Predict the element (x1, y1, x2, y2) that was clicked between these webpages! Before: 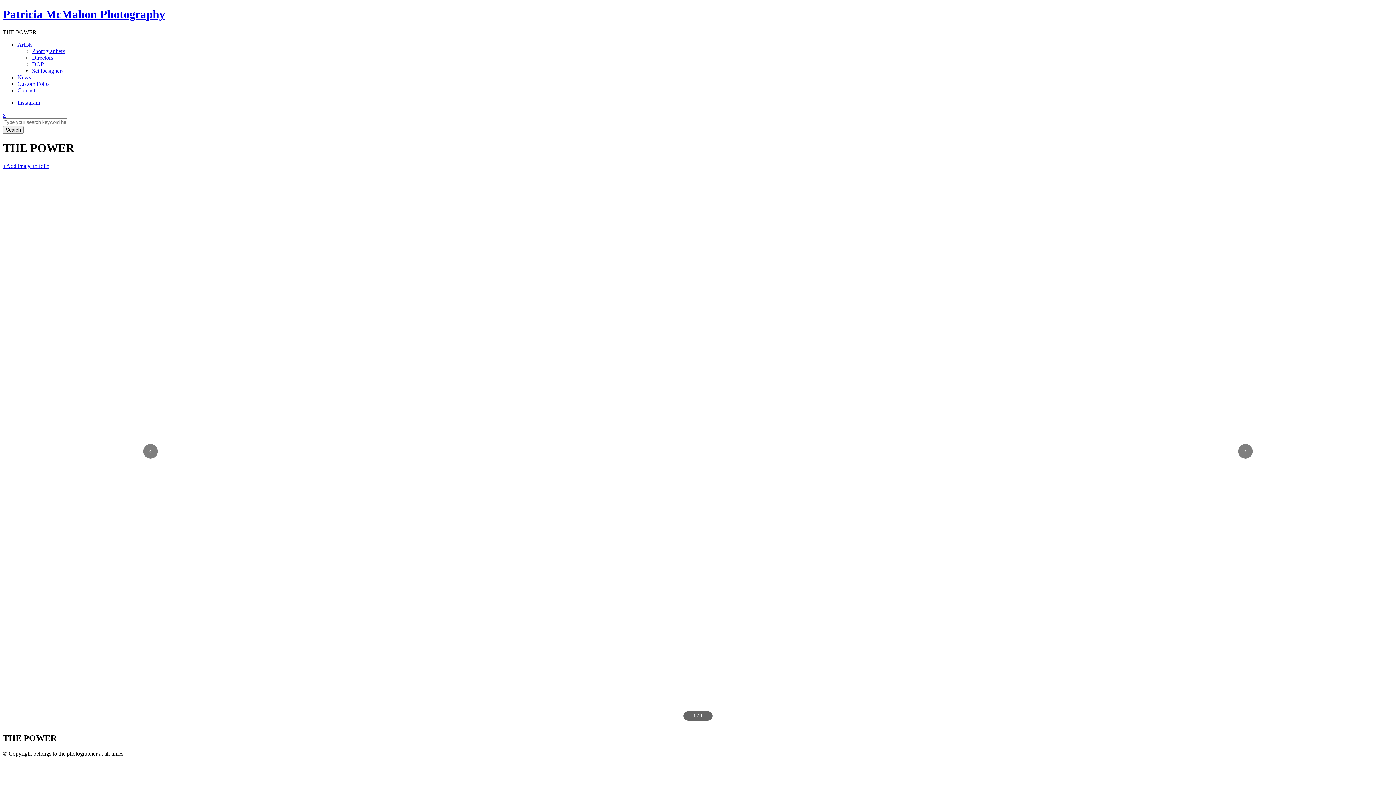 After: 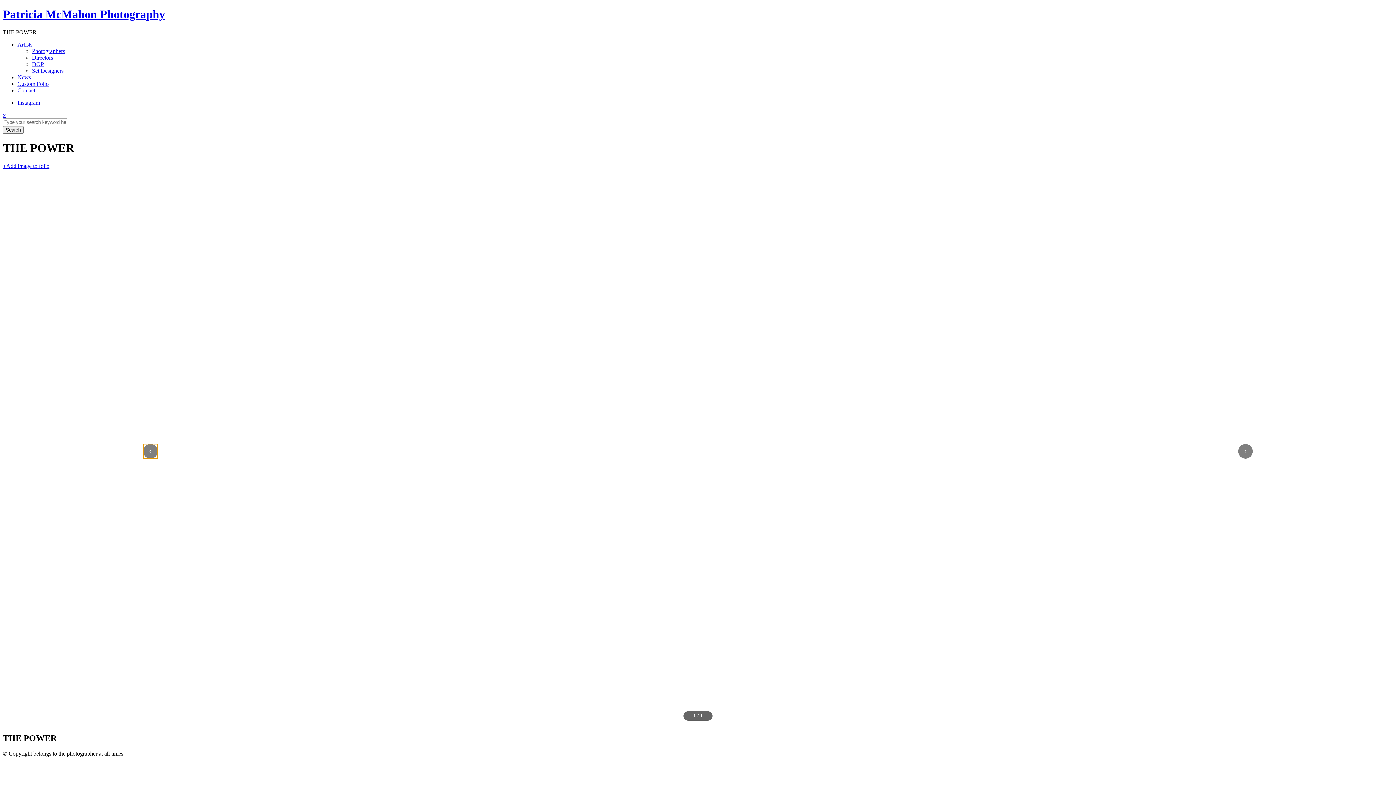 Action: bbox: (143, 444, 157, 458) label: ‹